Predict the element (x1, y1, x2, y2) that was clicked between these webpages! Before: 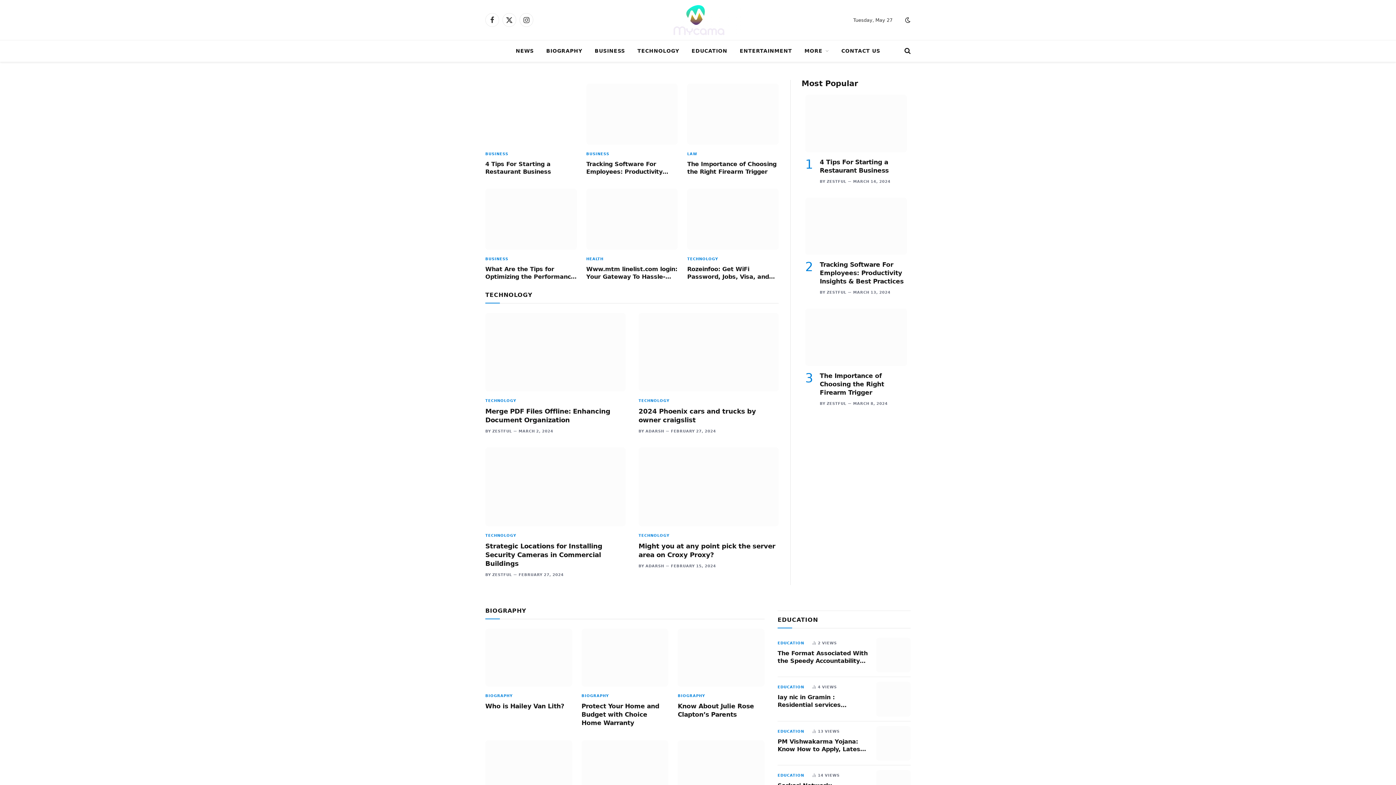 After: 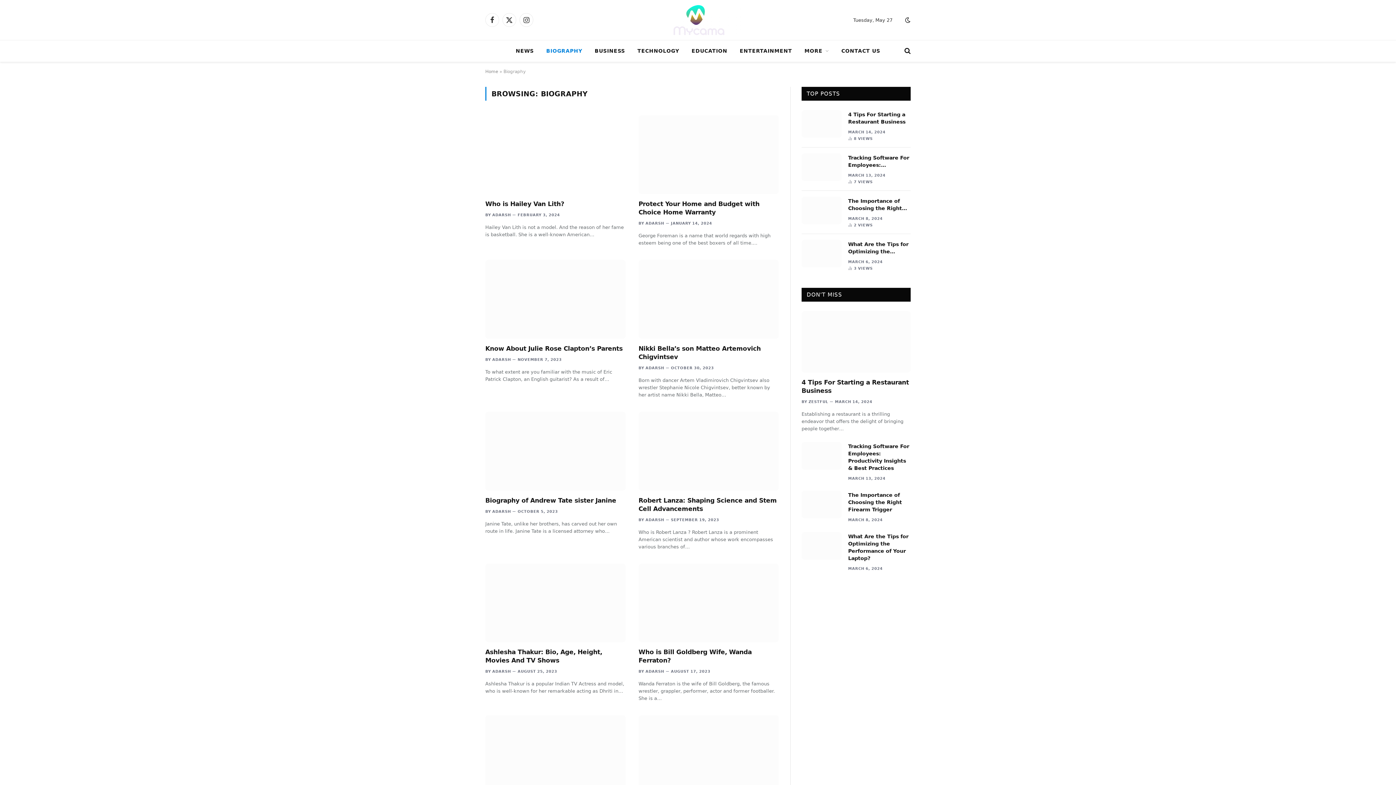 Action: label: BIOGRAPHY bbox: (540, 40, 588, 61)